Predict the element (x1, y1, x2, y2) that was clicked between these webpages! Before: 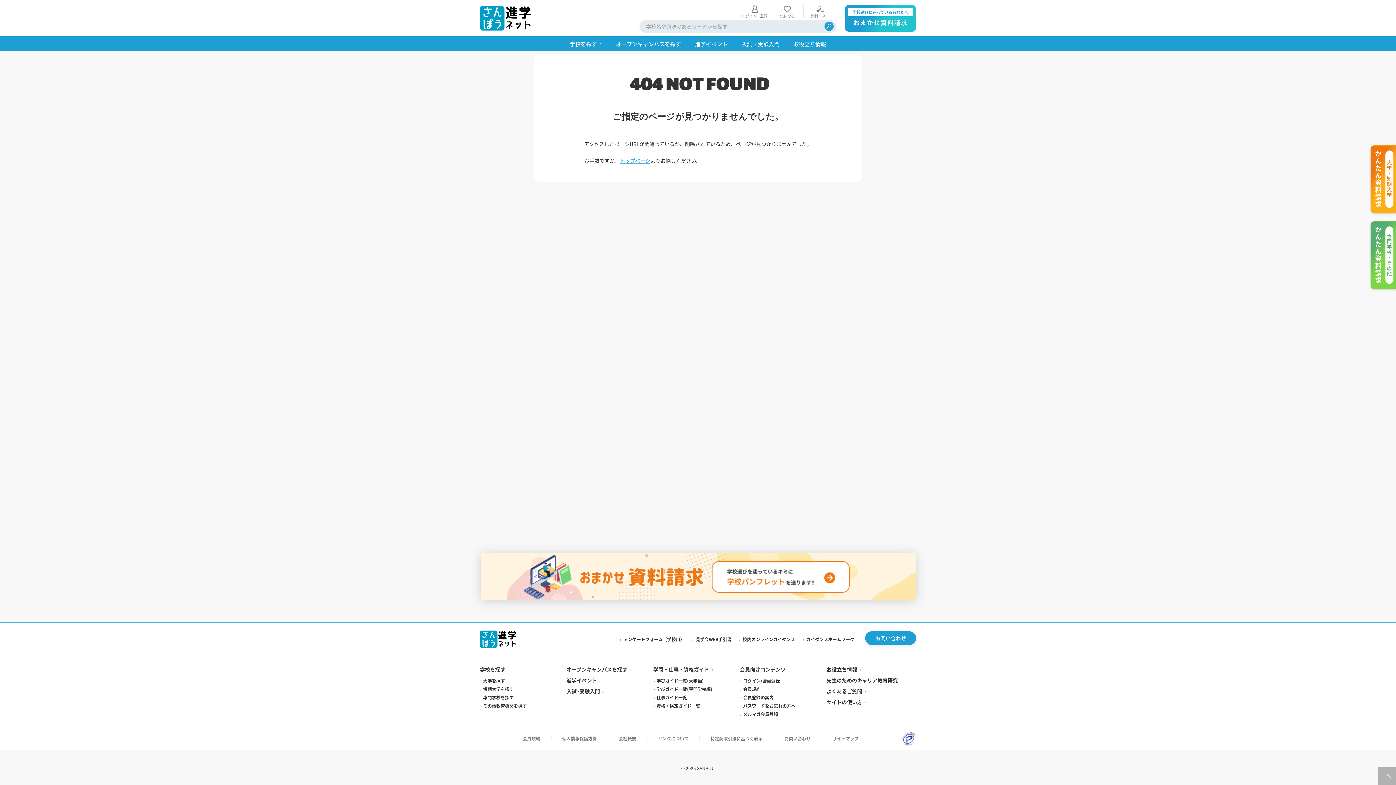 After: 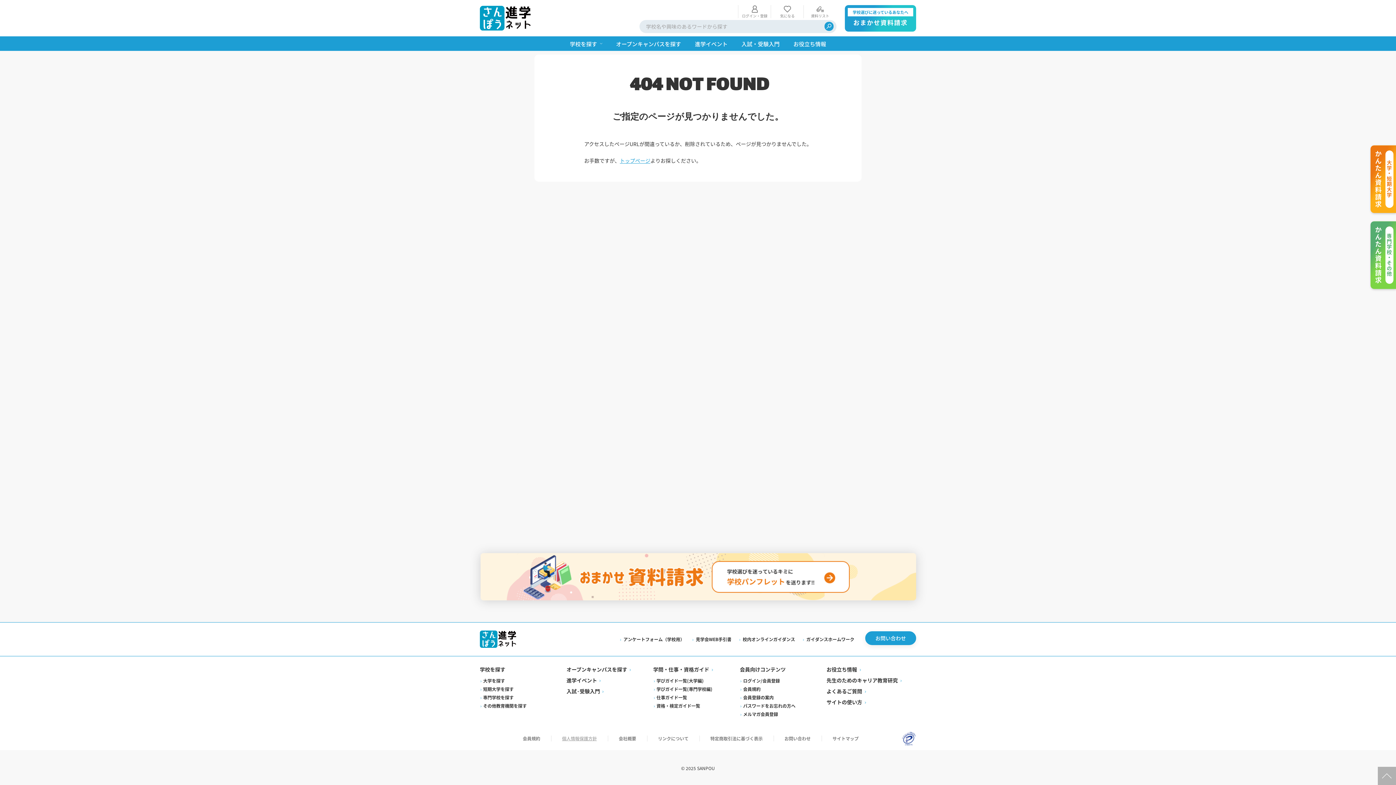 Action: bbox: (562, 735, 597, 742) label: 個人情報保護方針